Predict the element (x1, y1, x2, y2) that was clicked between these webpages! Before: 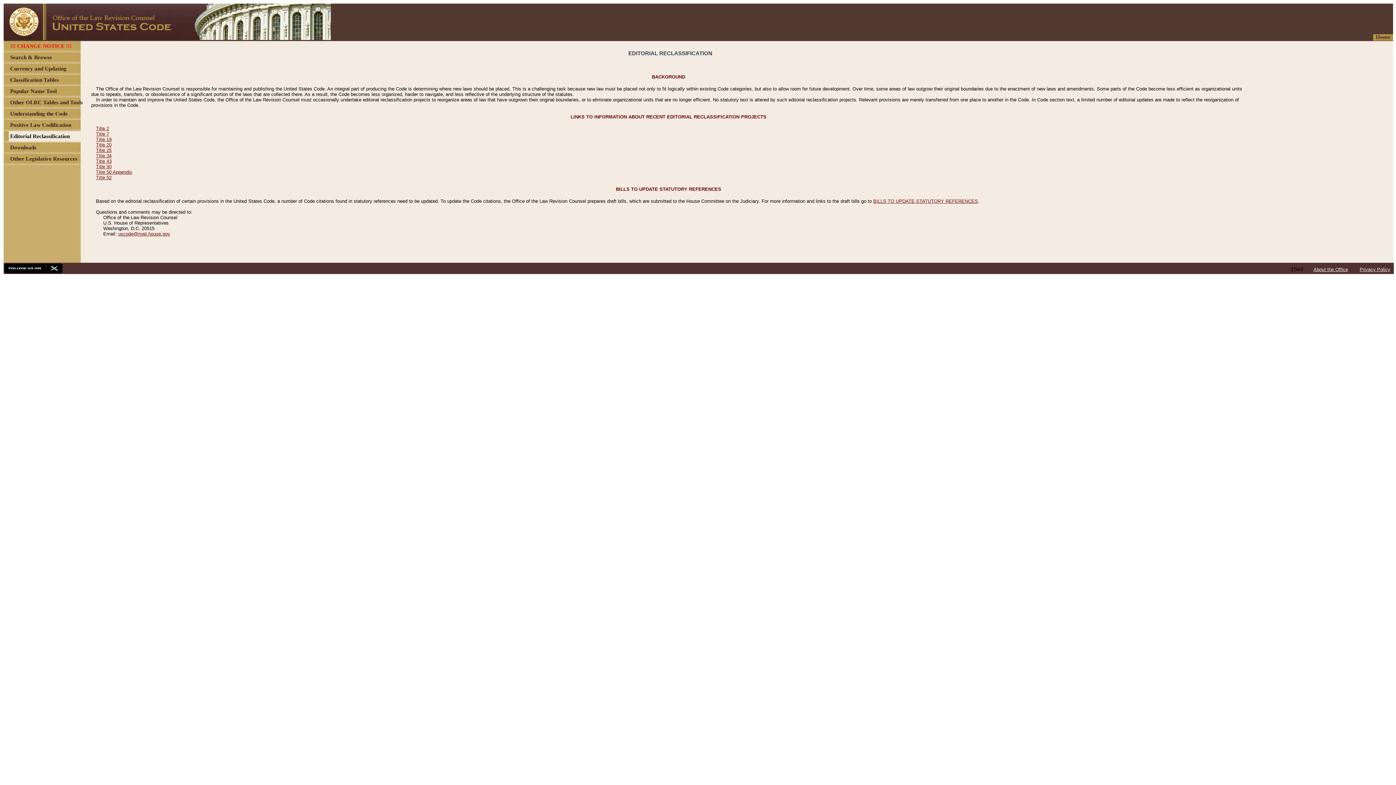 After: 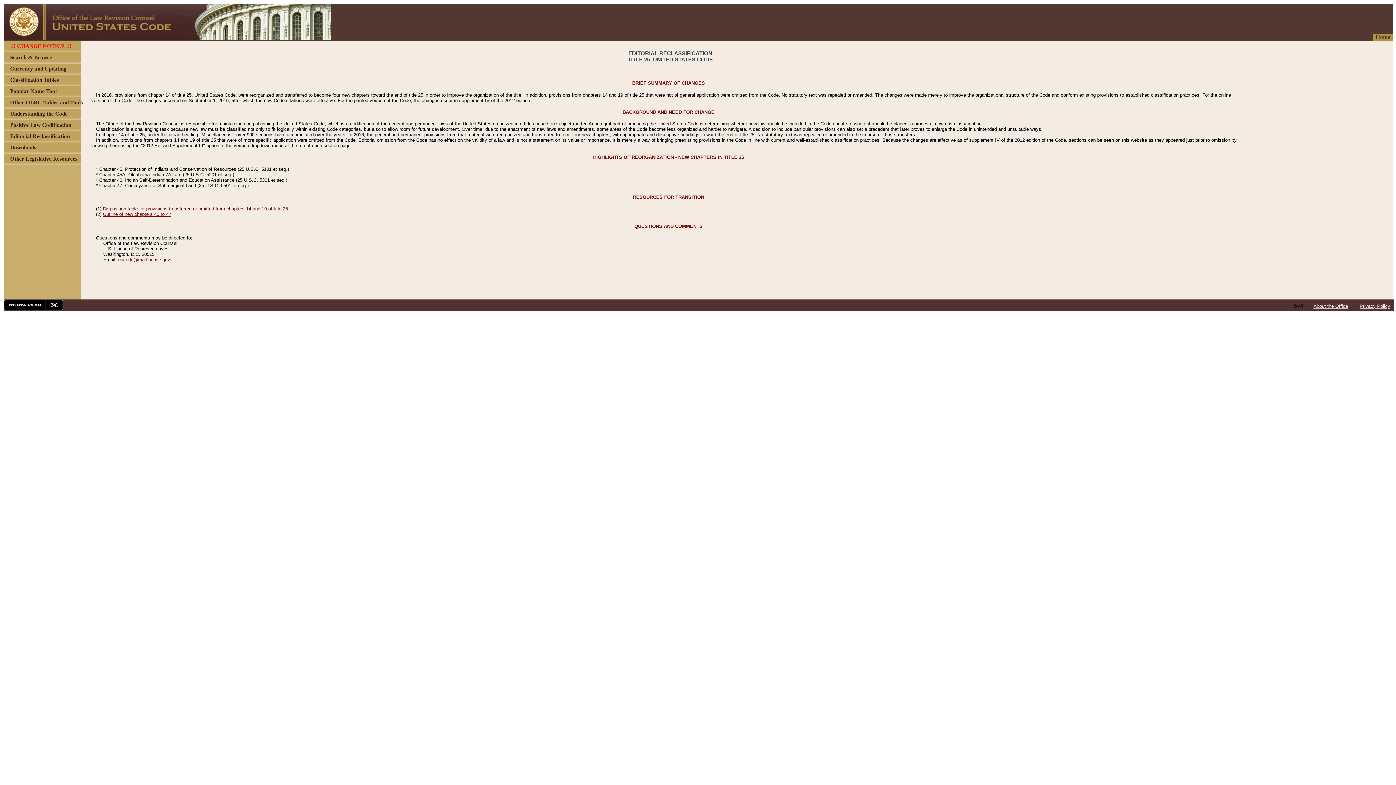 Action: bbox: (96, 147, 111, 153) label: Title 25